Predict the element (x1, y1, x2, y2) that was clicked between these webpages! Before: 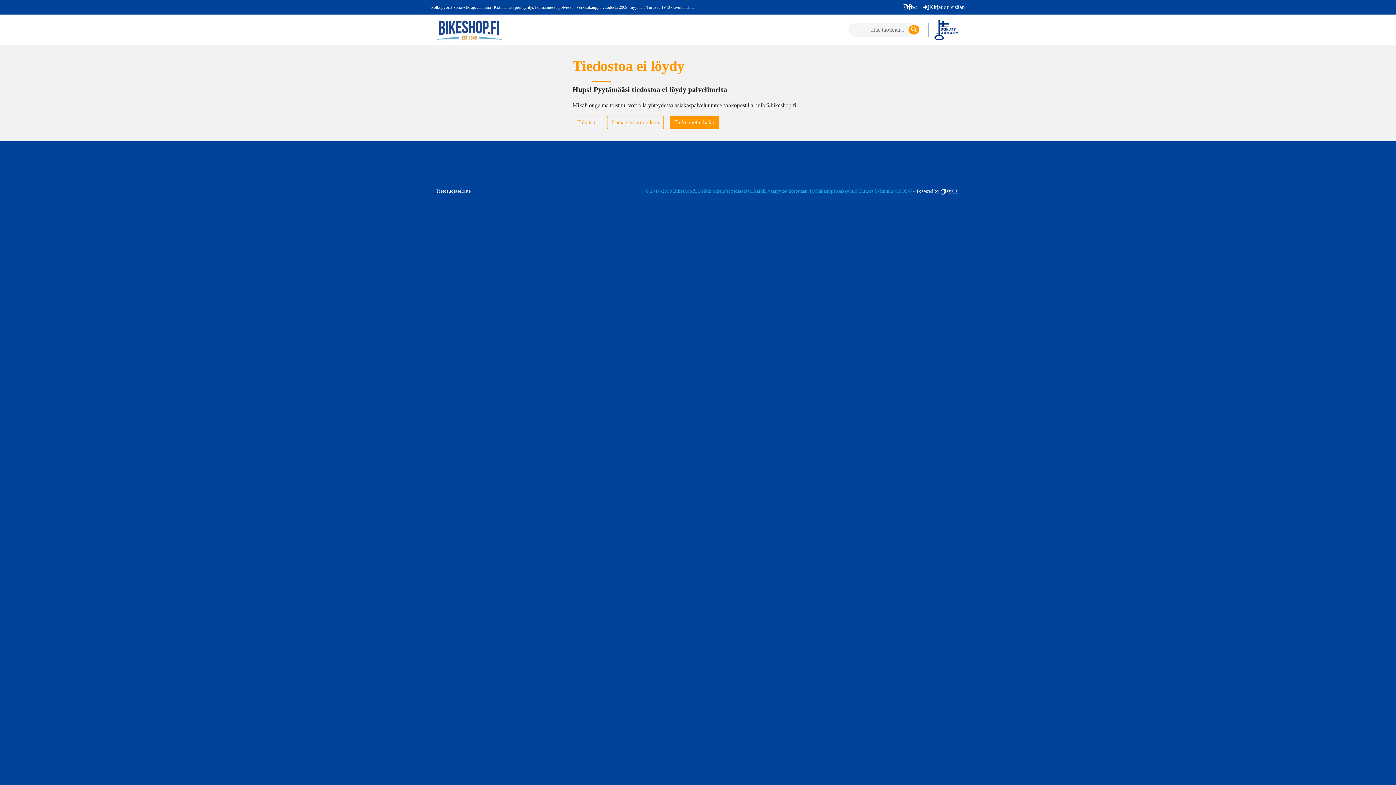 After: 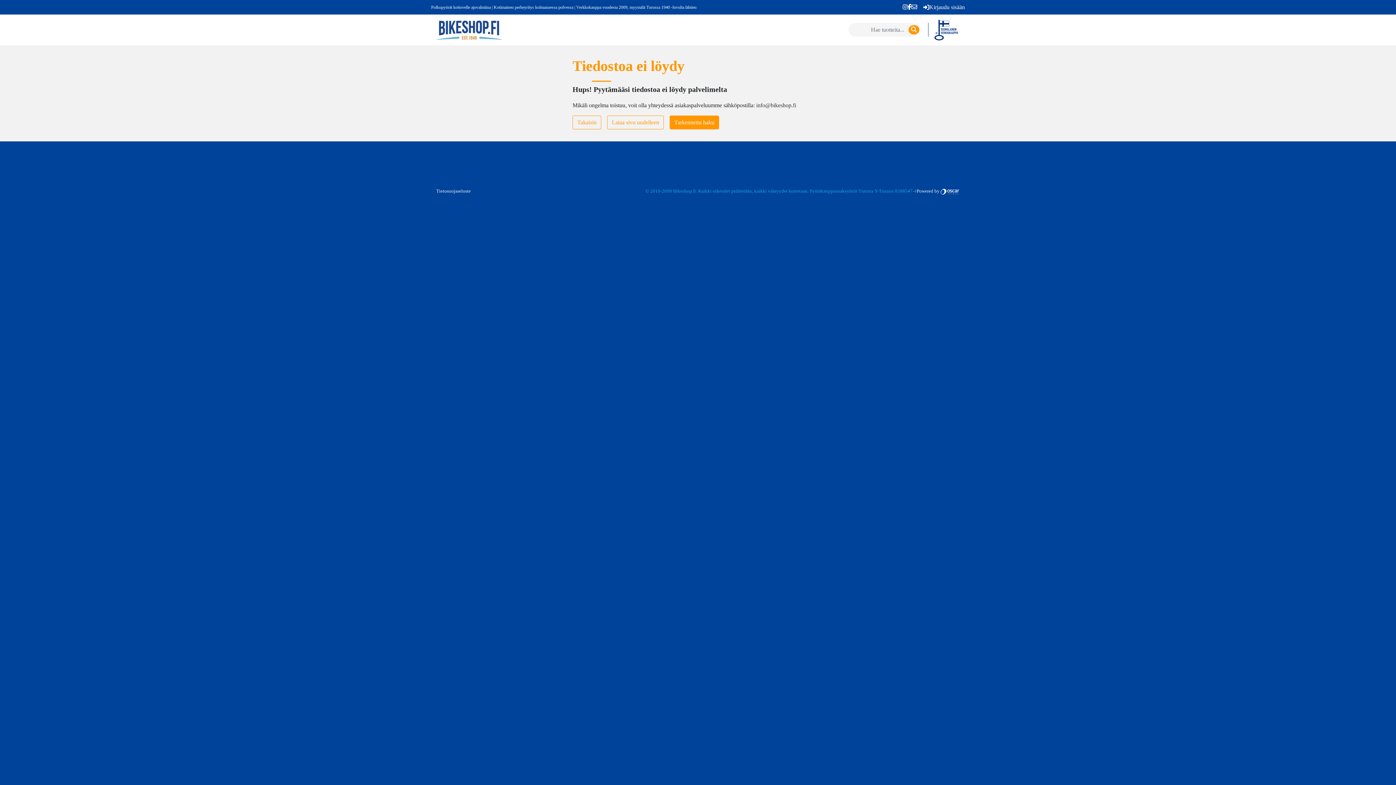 Action: bbox: (908, 2, 911, 11)